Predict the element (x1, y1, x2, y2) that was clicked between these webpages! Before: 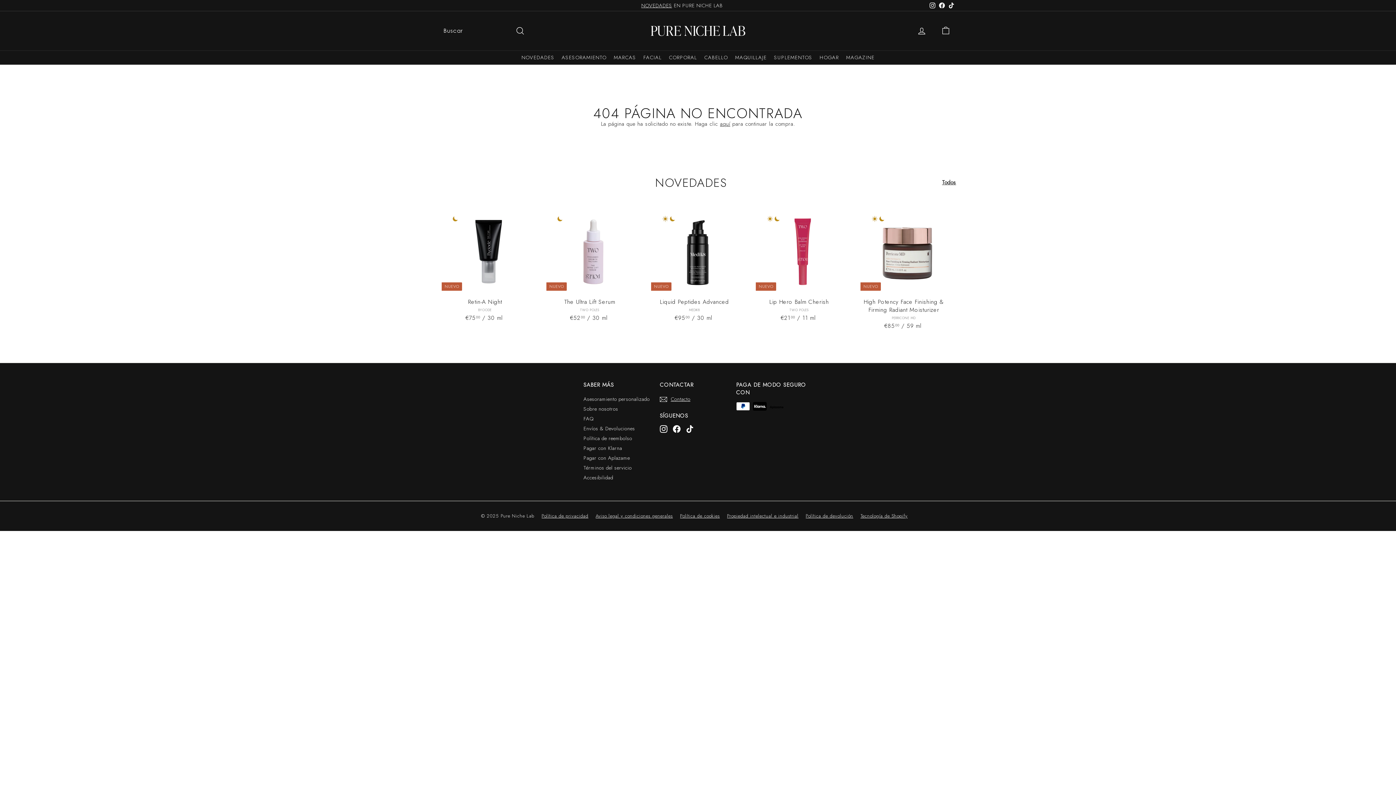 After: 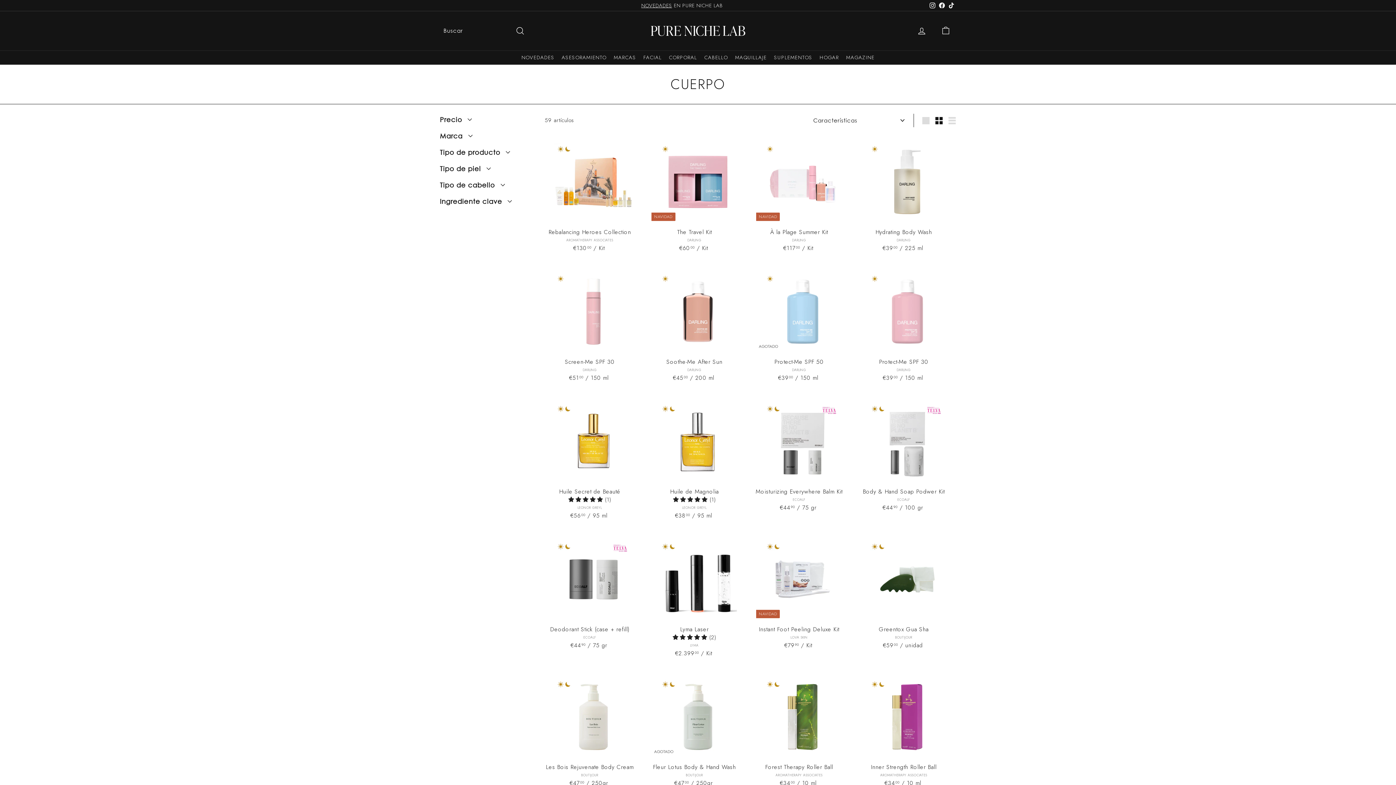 Action: bbox: (665, 50, 700, 64) label: CORPORAL